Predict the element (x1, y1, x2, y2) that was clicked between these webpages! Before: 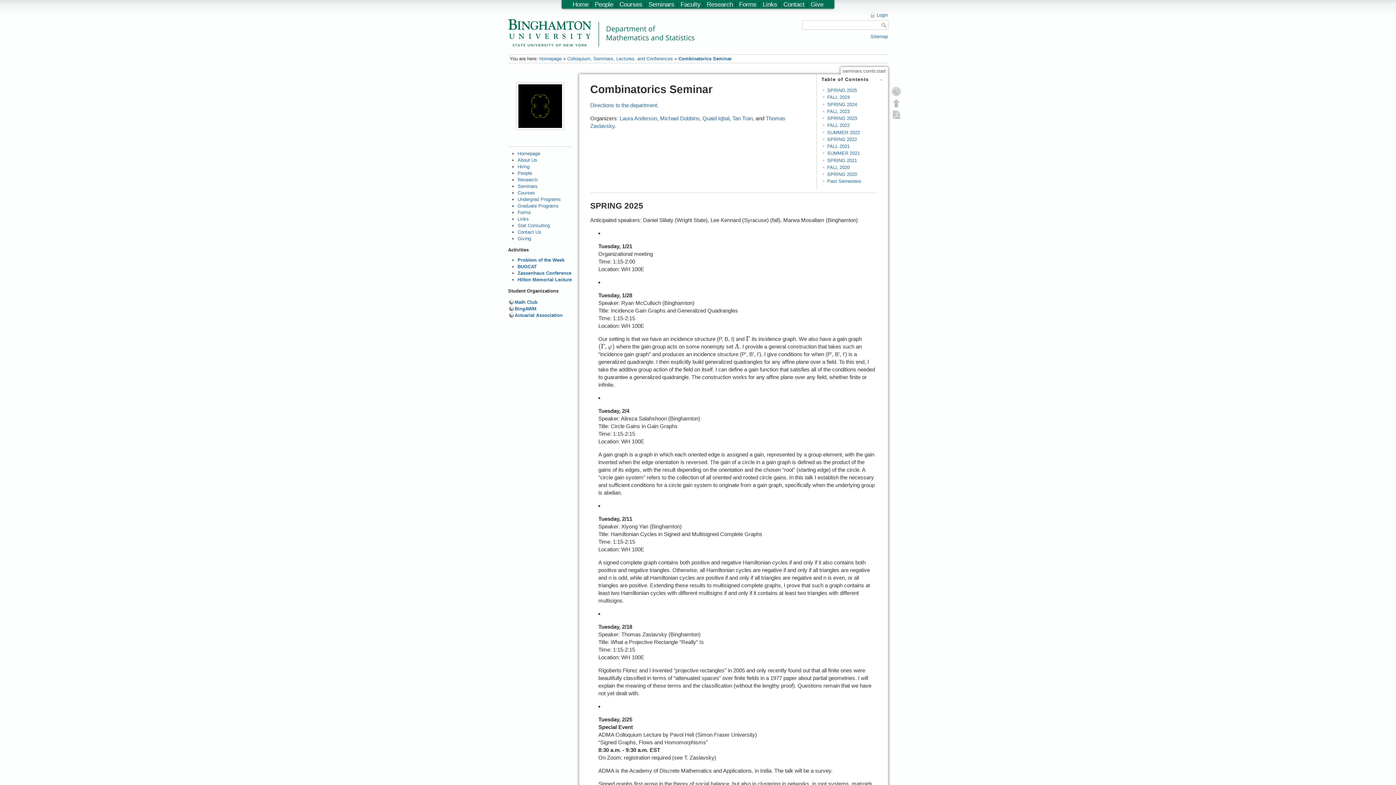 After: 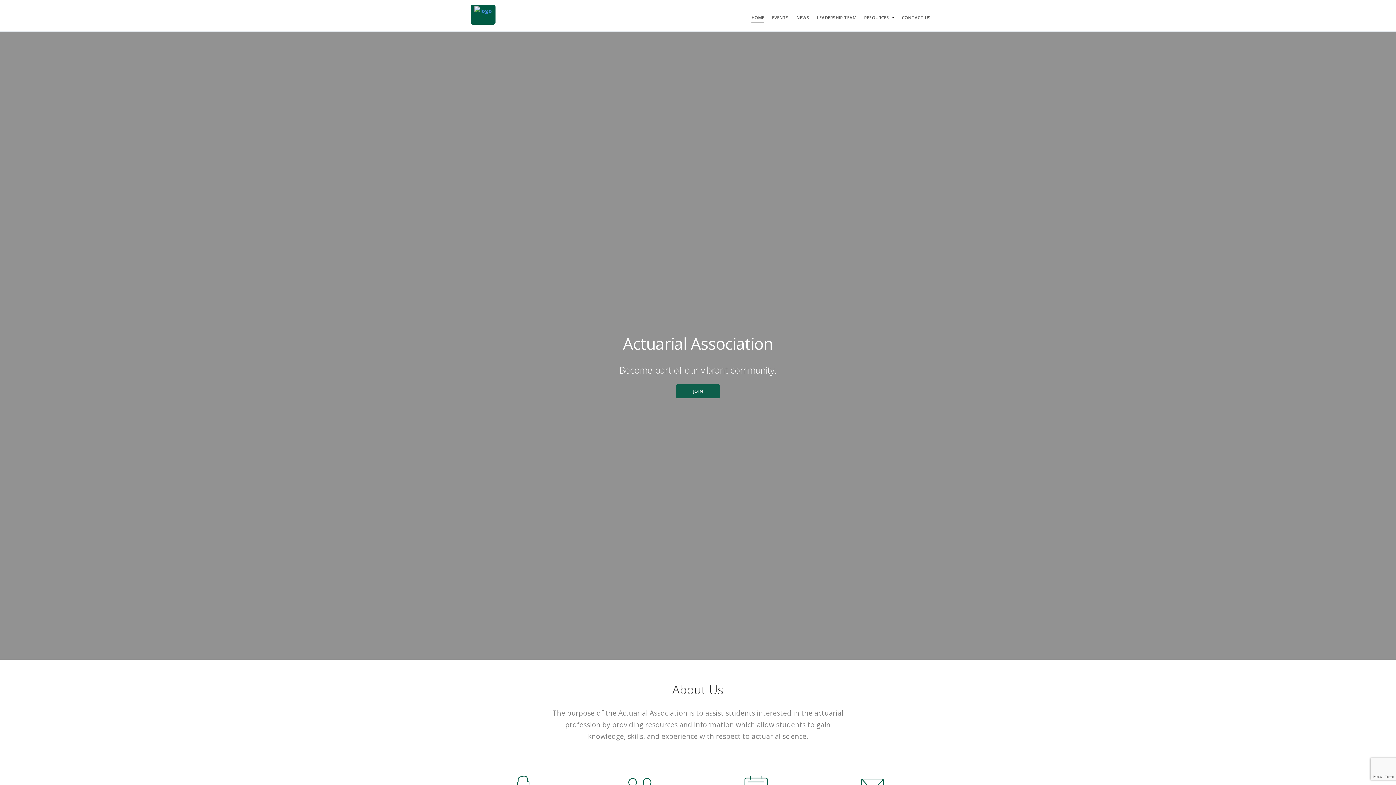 Action: label: Actuarial Association bbox: (508, 312, 562, 318)